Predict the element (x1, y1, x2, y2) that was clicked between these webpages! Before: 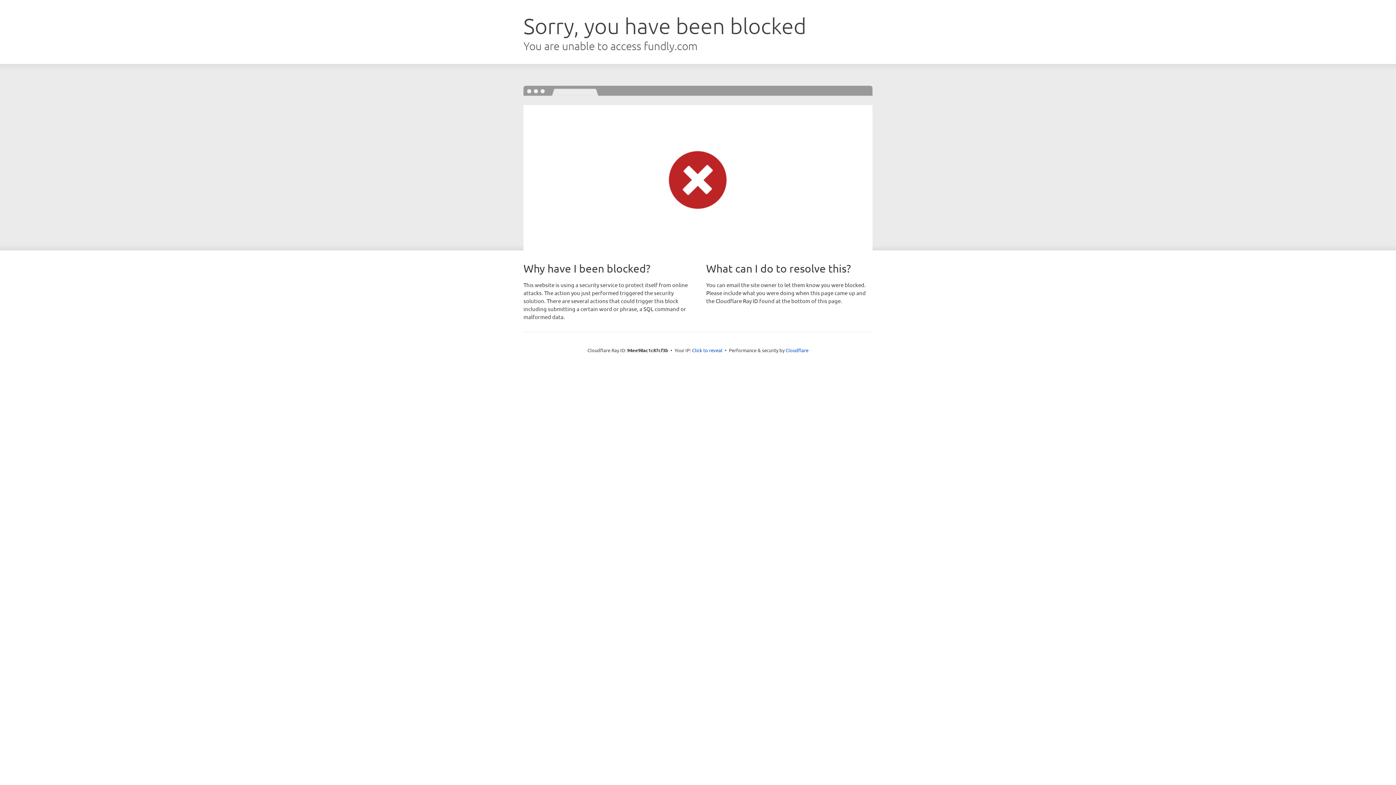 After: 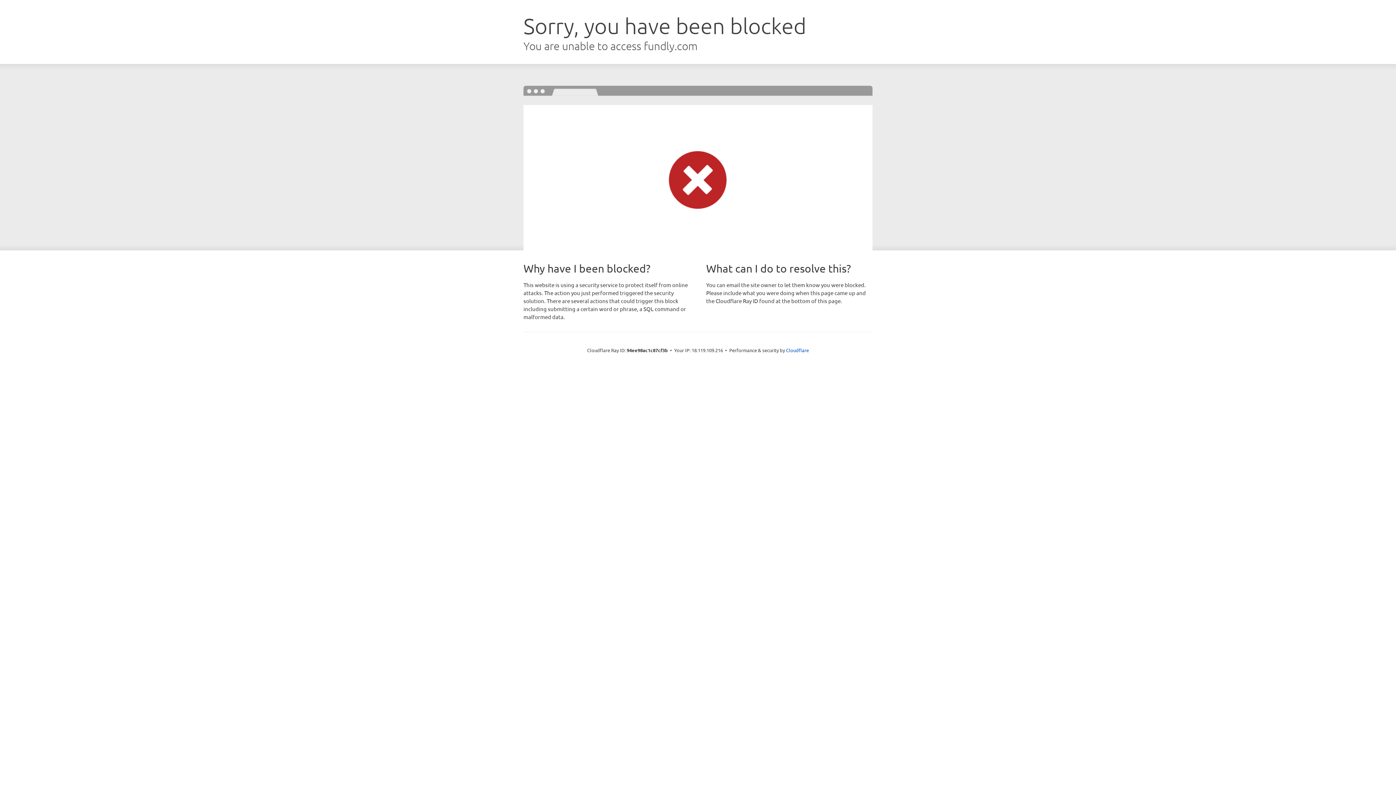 Action: bbox: (692, 346, 722, 353) label: Click to reveal